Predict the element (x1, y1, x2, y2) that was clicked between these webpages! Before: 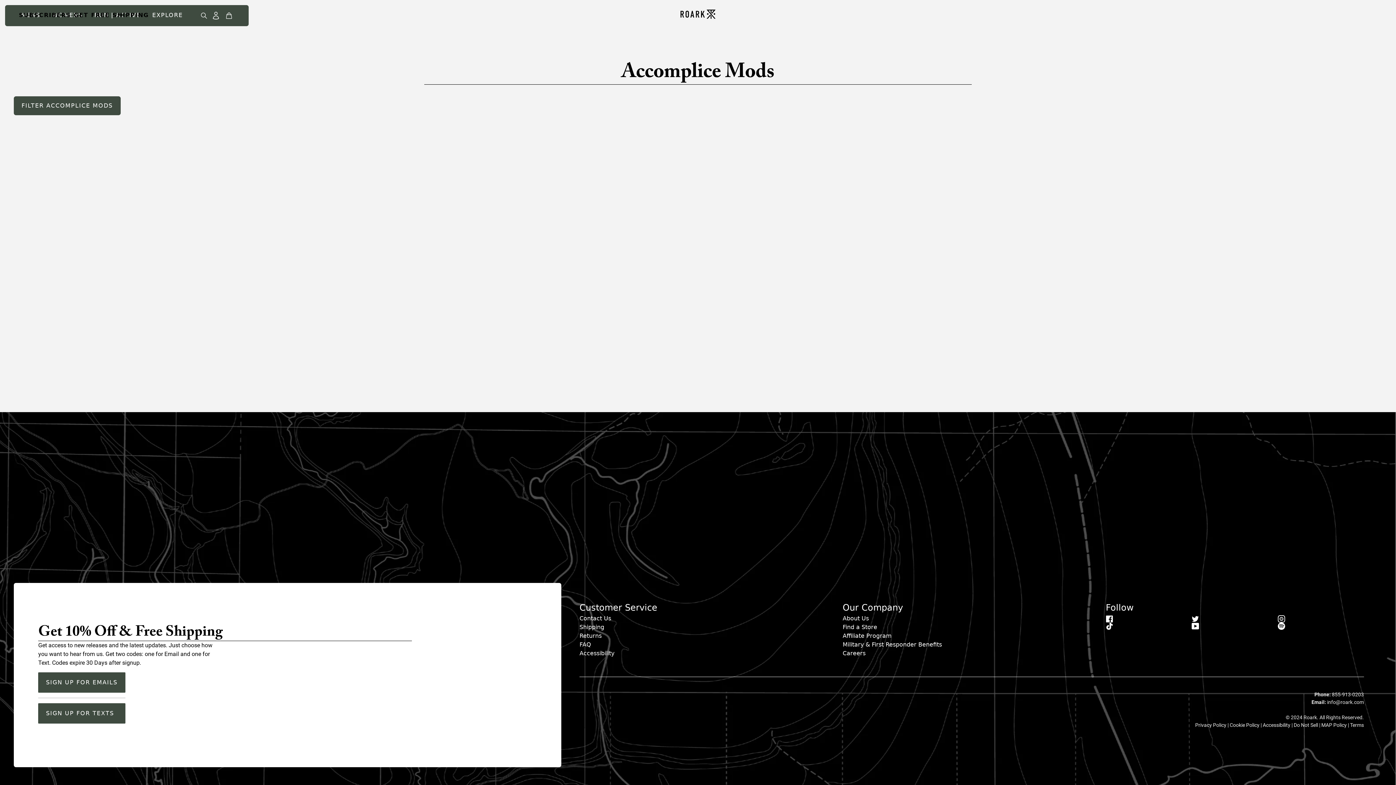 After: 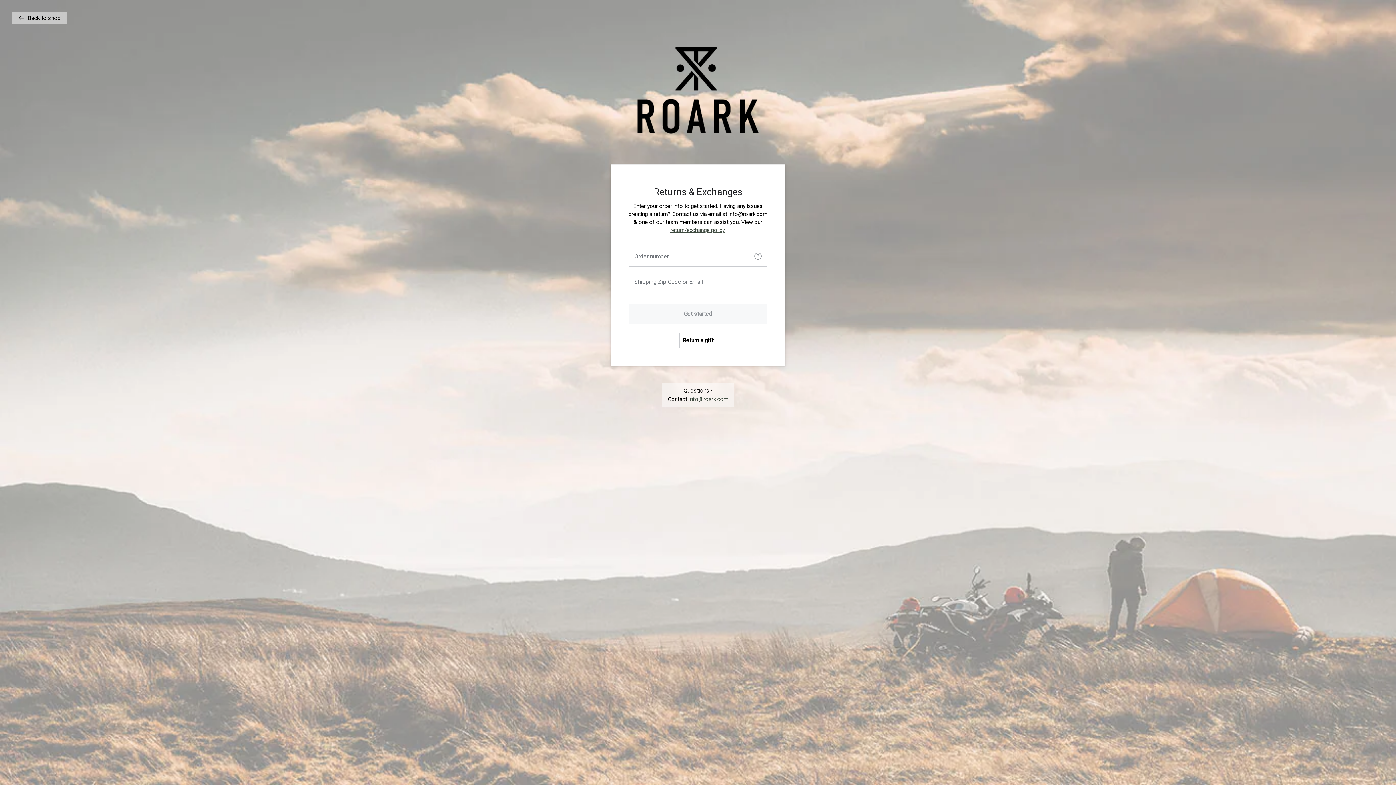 Action: bbox: (579, 632, 601, 639) label: roark.loopreturns.com #